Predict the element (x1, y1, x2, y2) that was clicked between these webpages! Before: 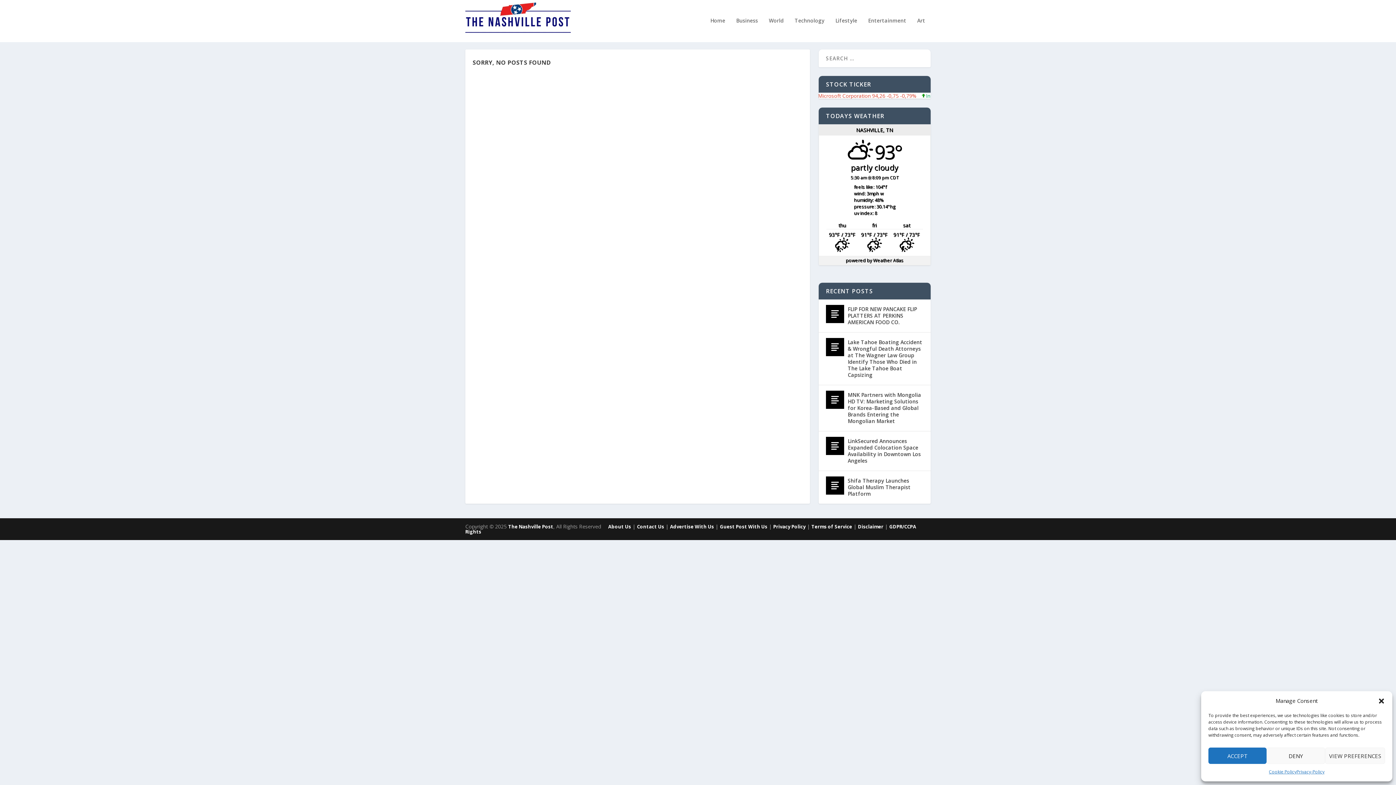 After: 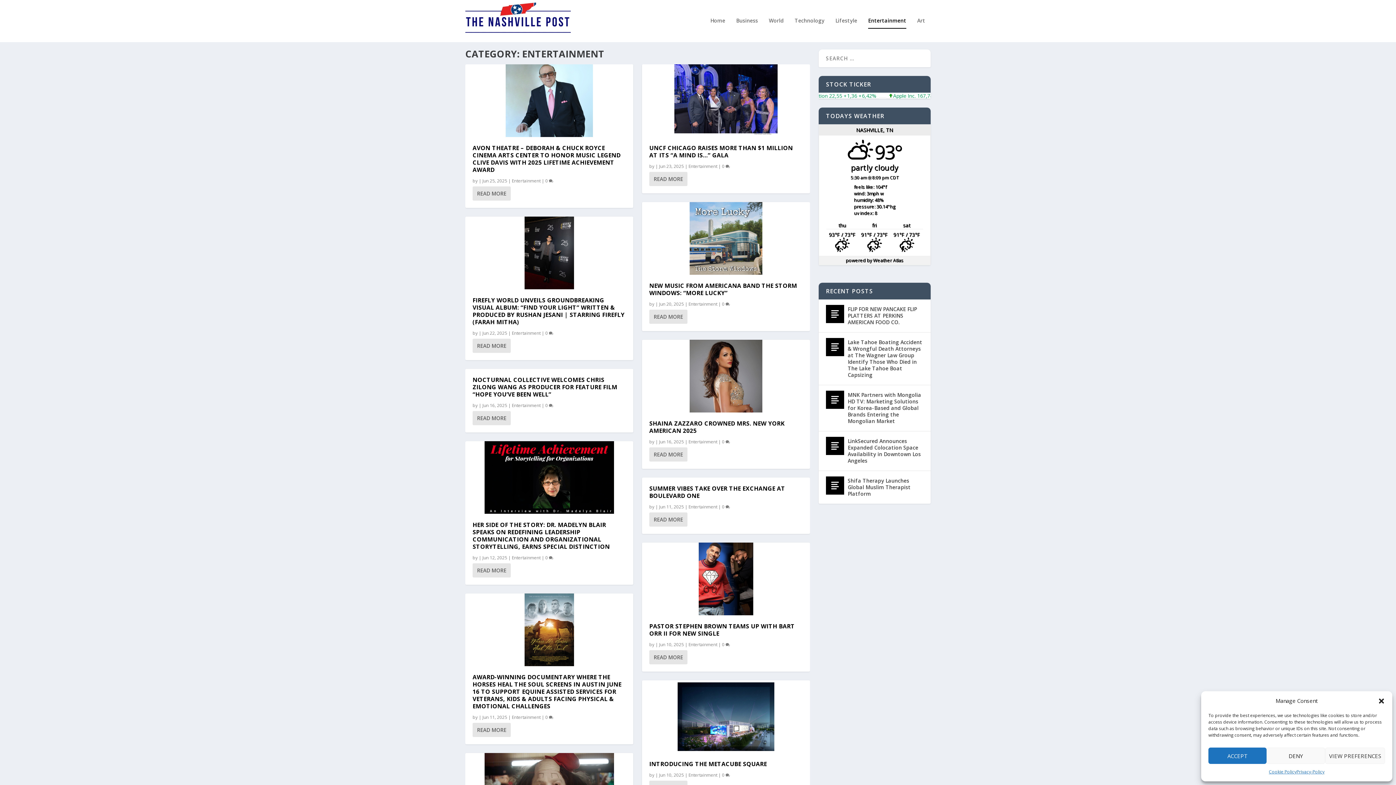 Action: bbox: (868, 17, 906, 42) label: Entertainment